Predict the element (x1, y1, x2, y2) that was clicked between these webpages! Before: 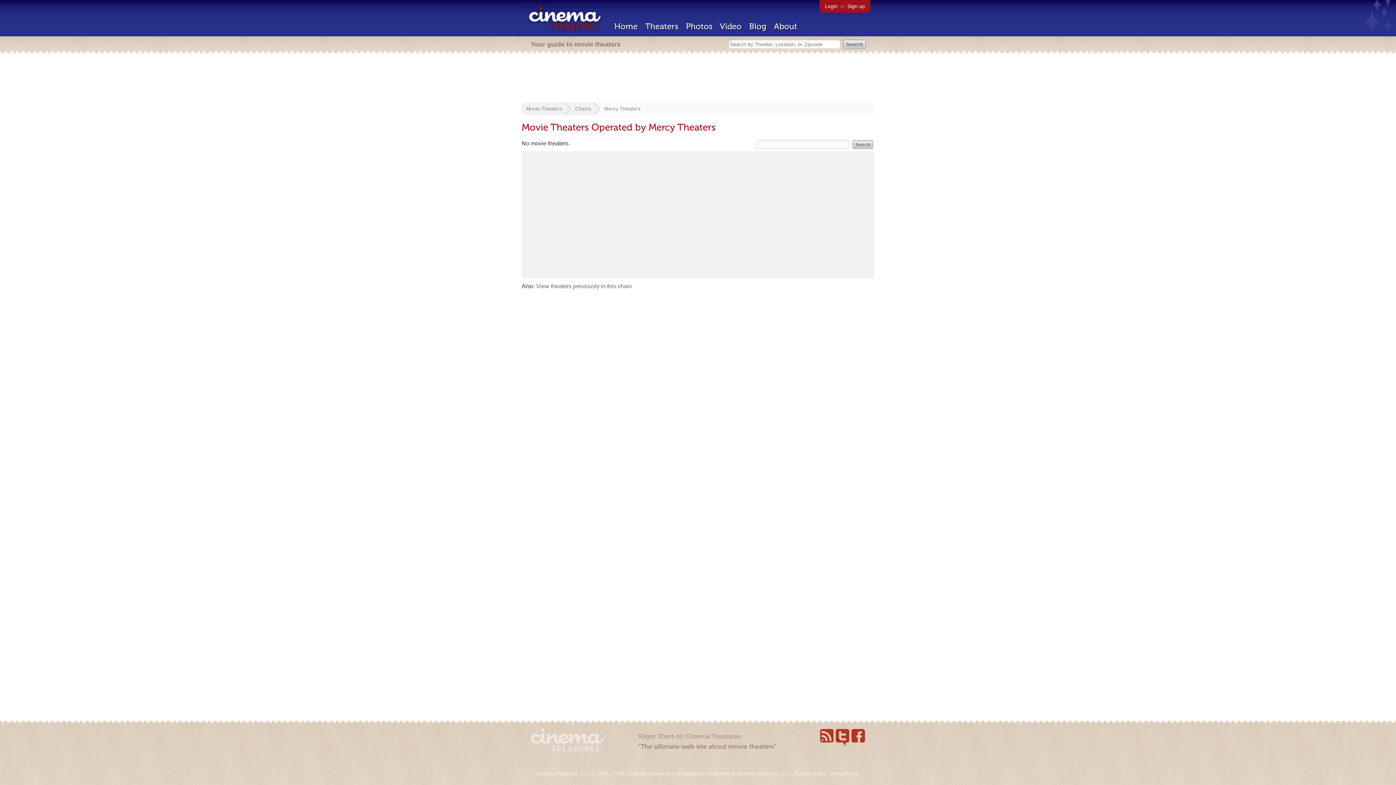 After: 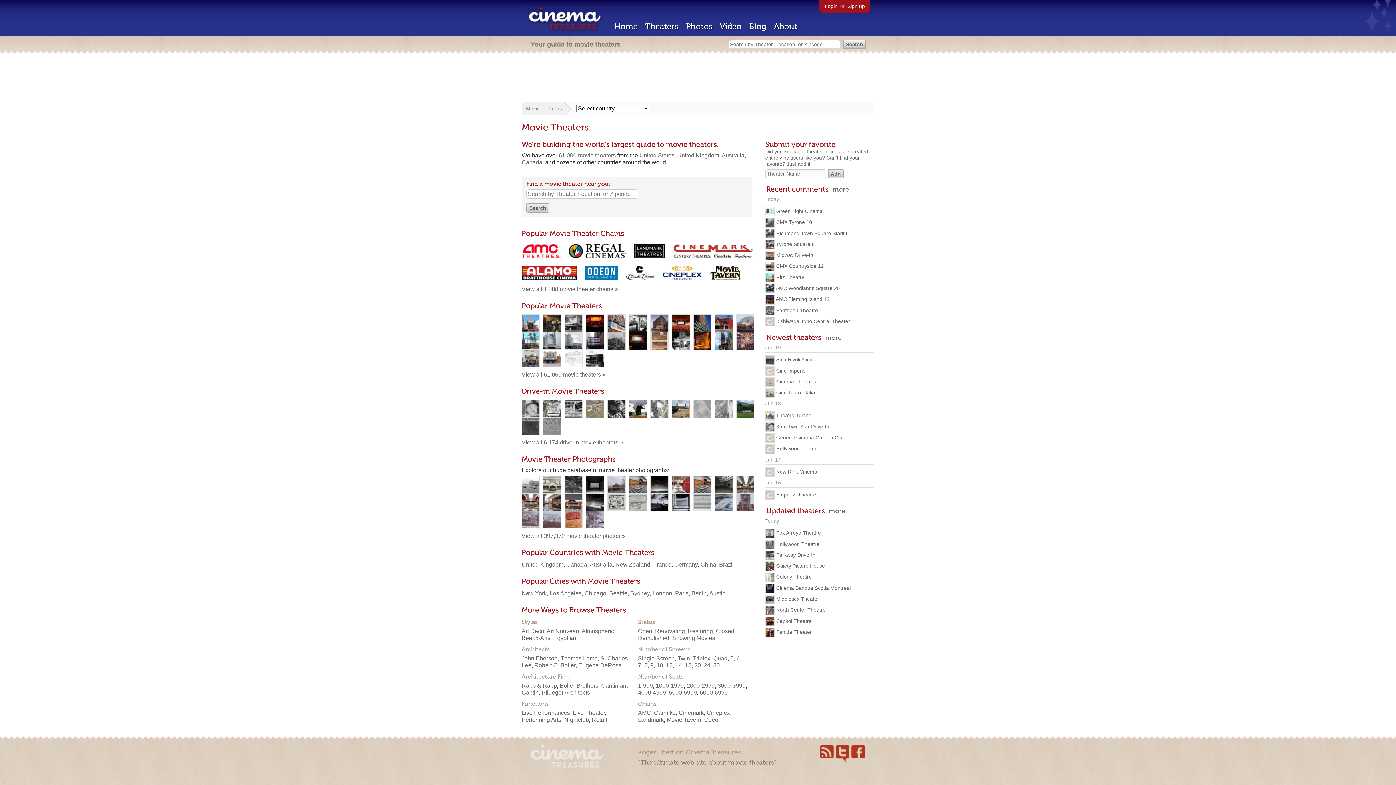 Action: label: Theaters bbox: (645, 21, 678, 31)